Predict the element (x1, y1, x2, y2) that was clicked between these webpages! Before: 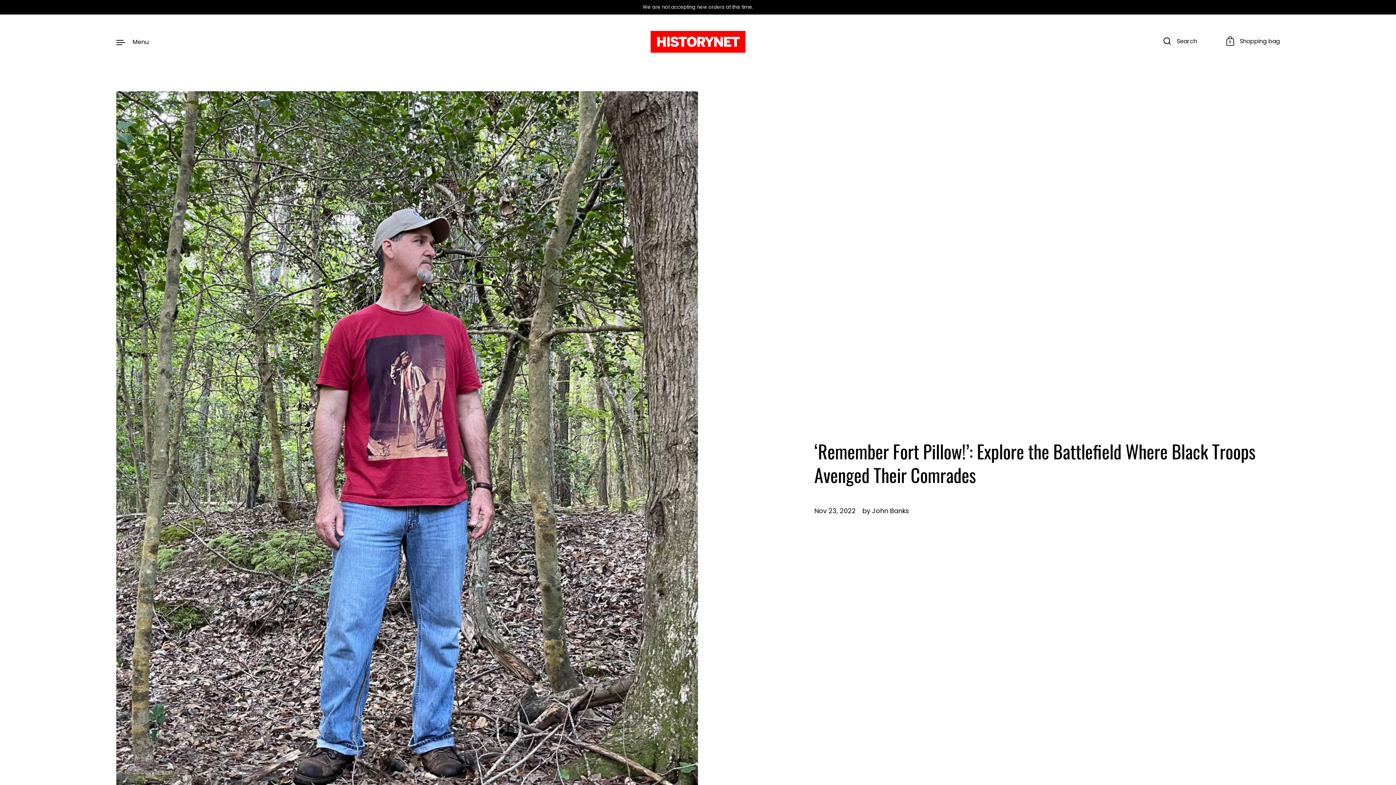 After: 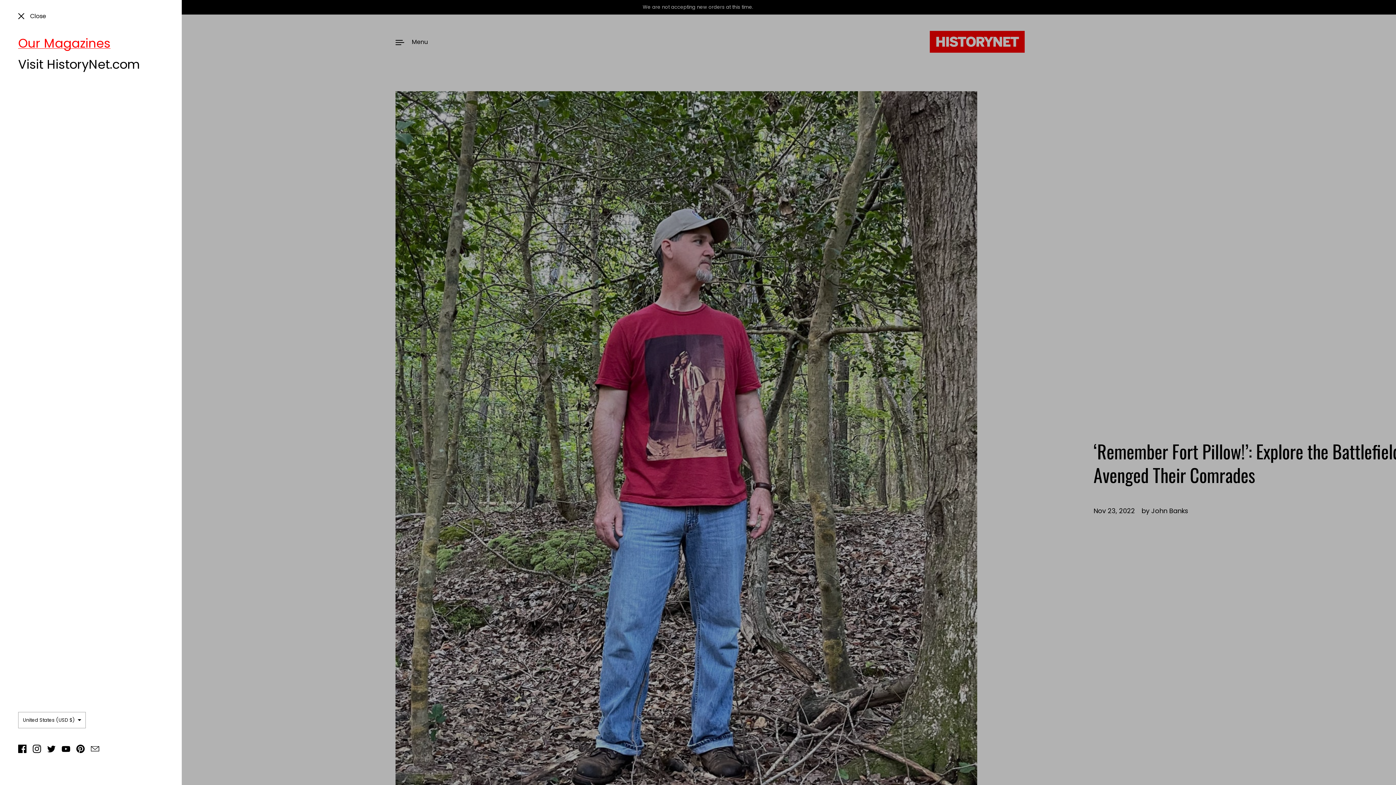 Action: bbox: (116, 37, 148, 46) label: Menu